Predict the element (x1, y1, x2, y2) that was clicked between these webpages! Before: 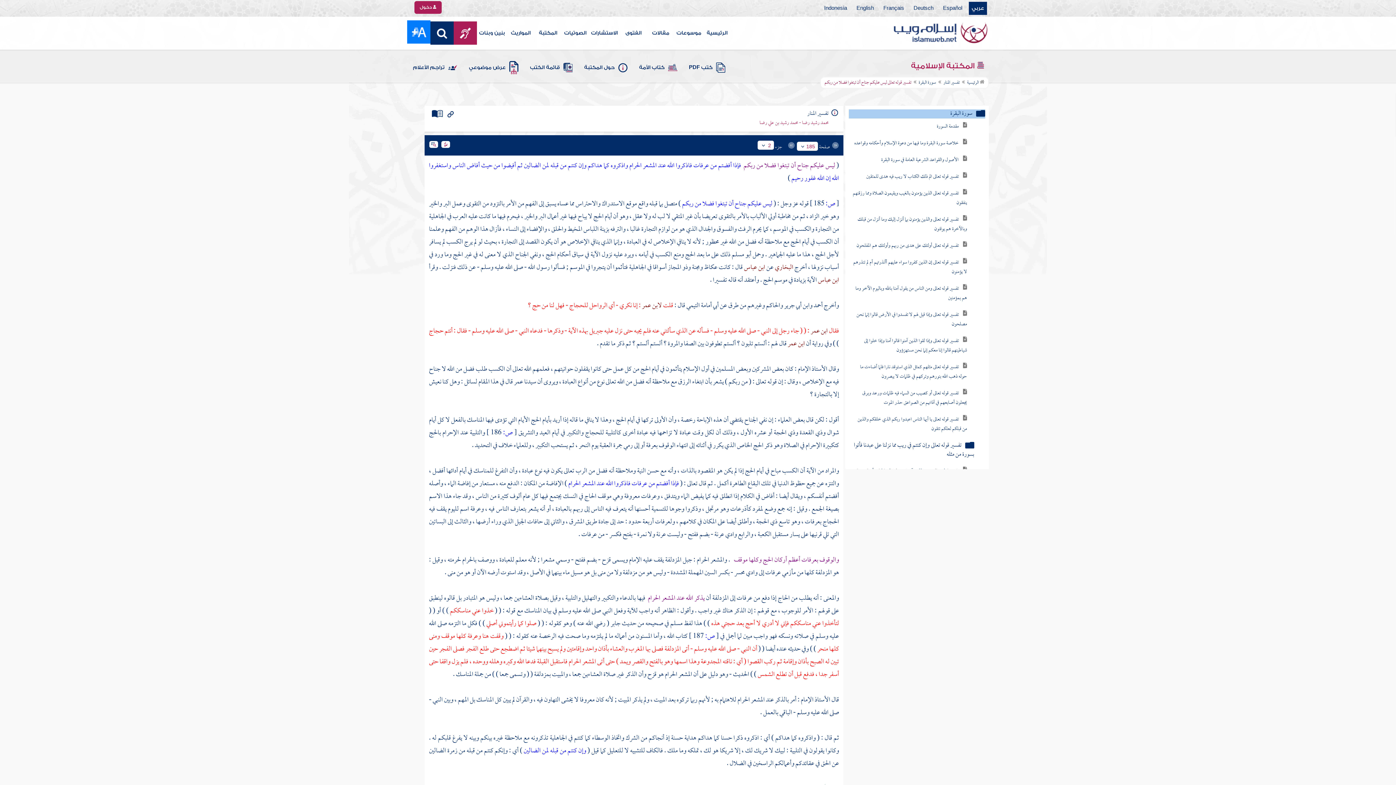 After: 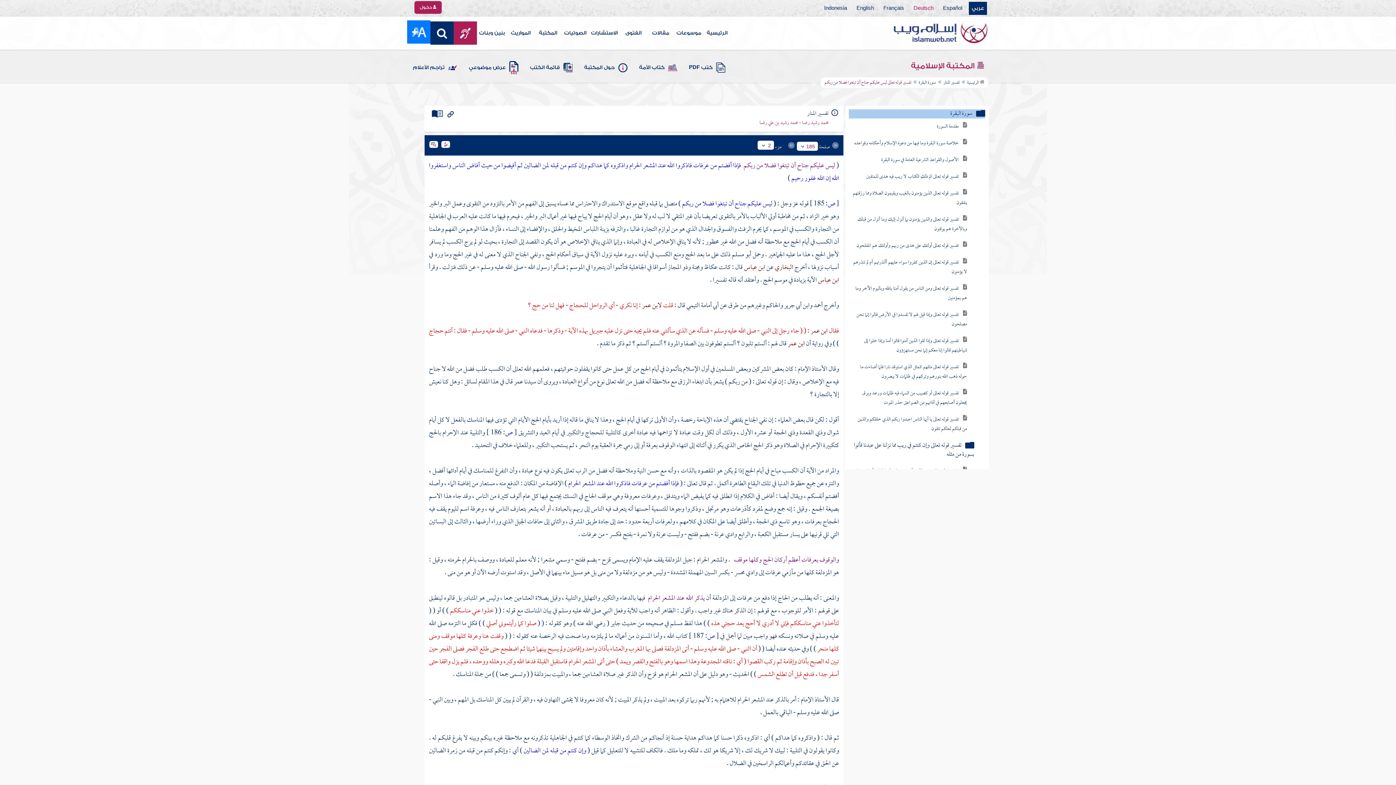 Action: bbox: (910, 1, 936, 14) label: Deutsch